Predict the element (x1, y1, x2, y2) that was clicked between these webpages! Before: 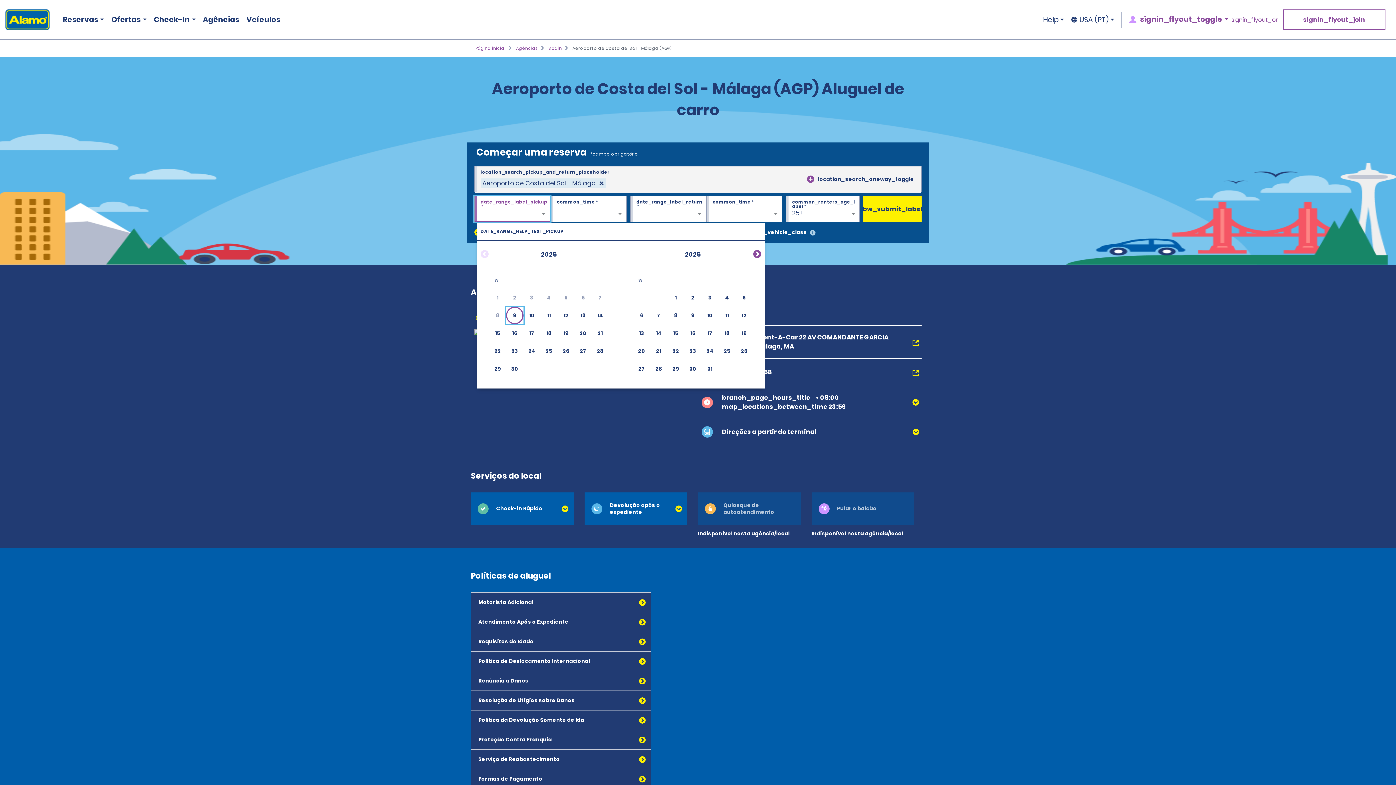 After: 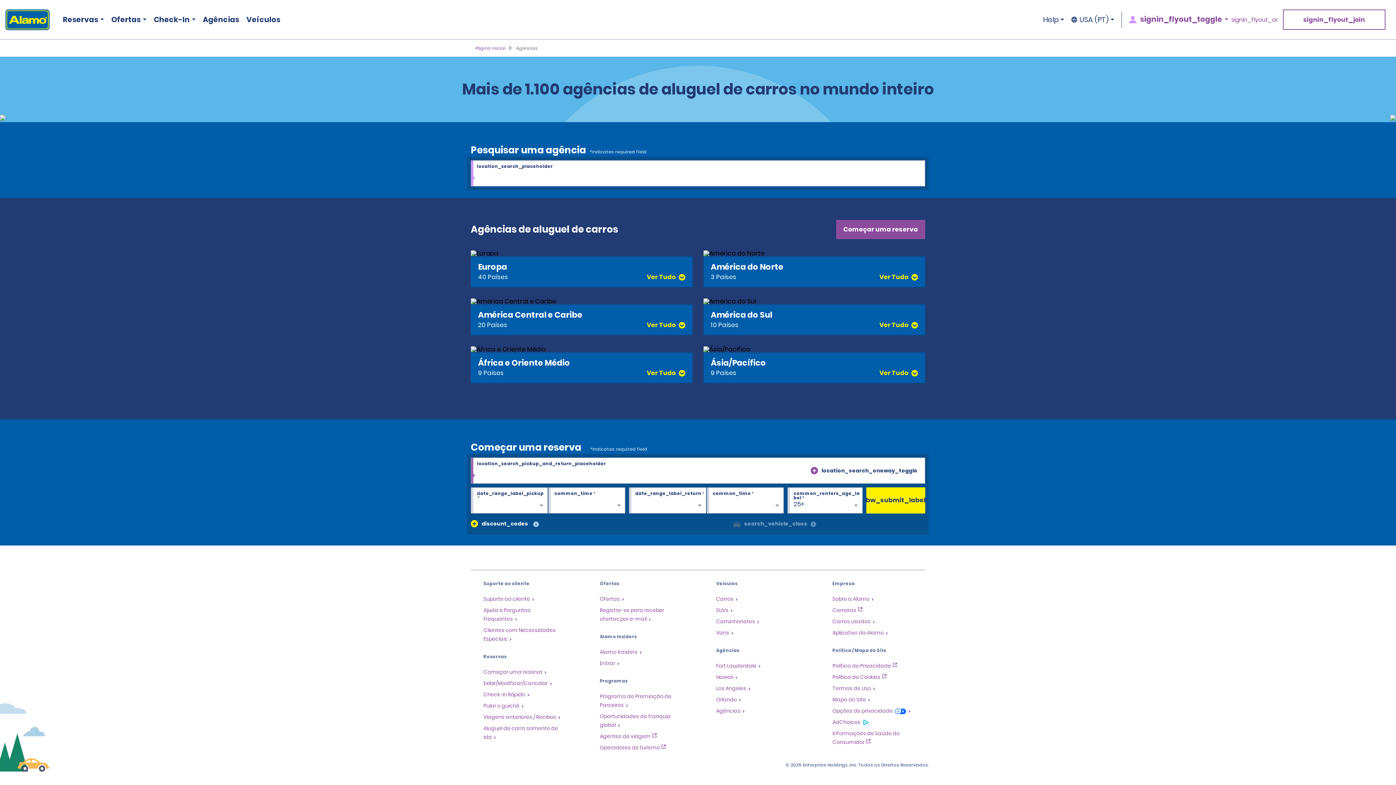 Action: label: Agências bbox: (199, 10, 242, 29)